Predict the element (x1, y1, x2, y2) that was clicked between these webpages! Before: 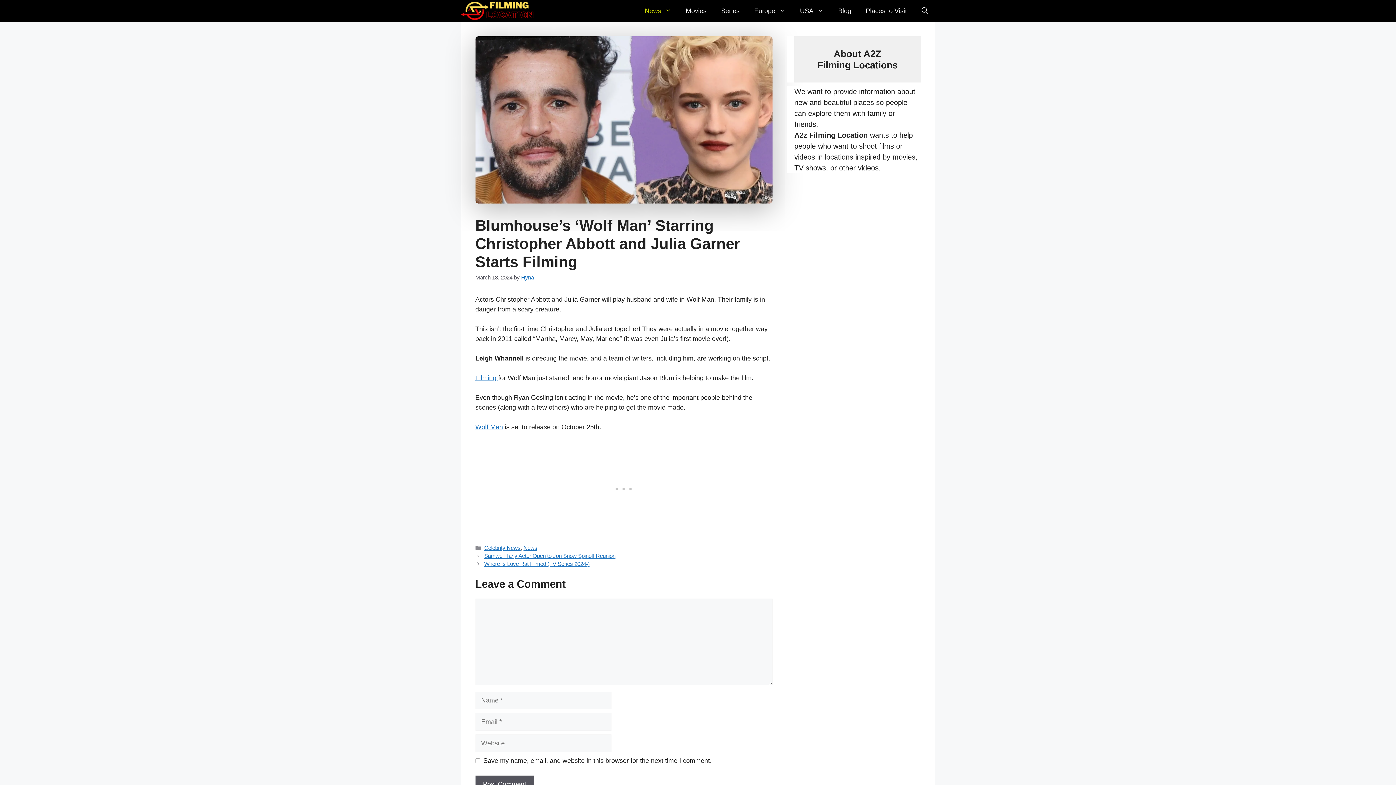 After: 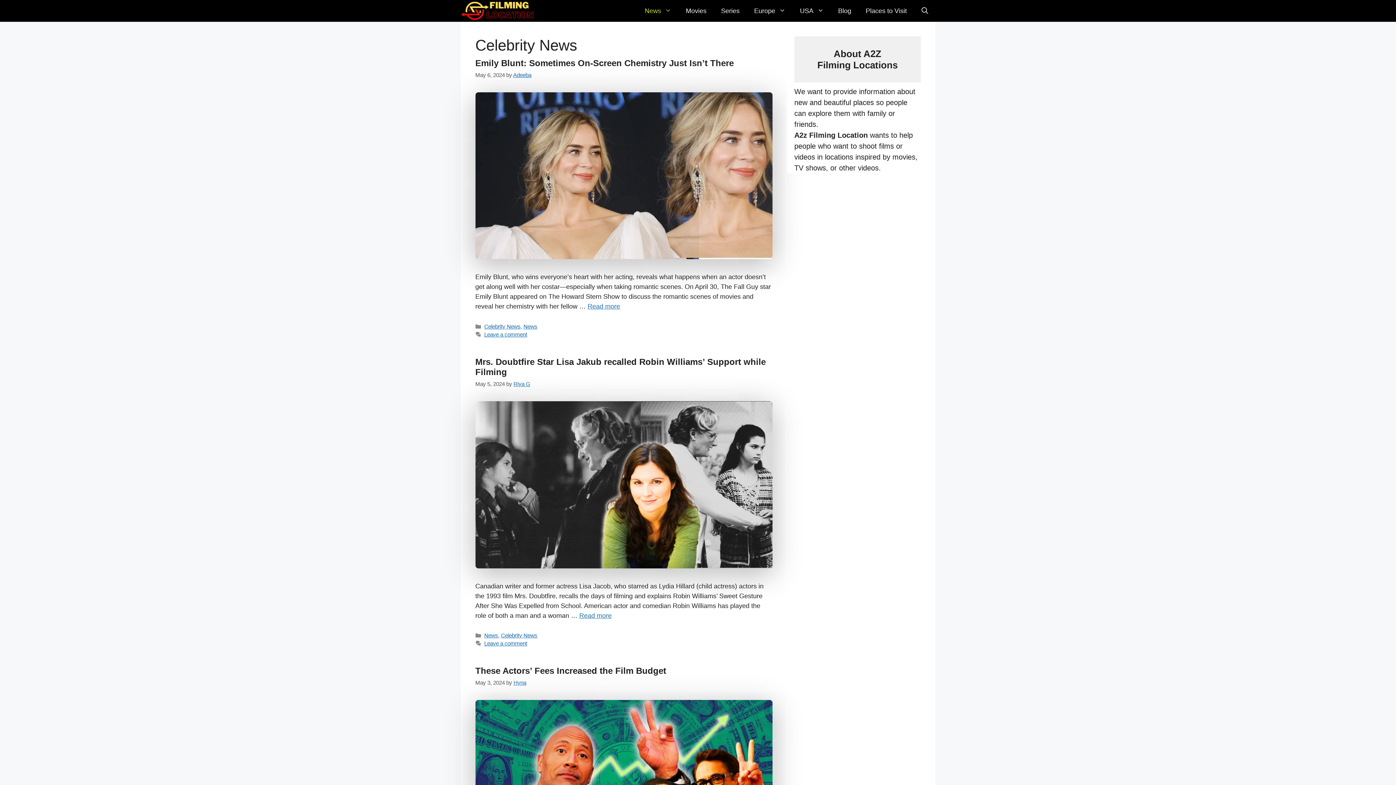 Action: bbox: (484, 545, 520, 551) label: Celebrity News